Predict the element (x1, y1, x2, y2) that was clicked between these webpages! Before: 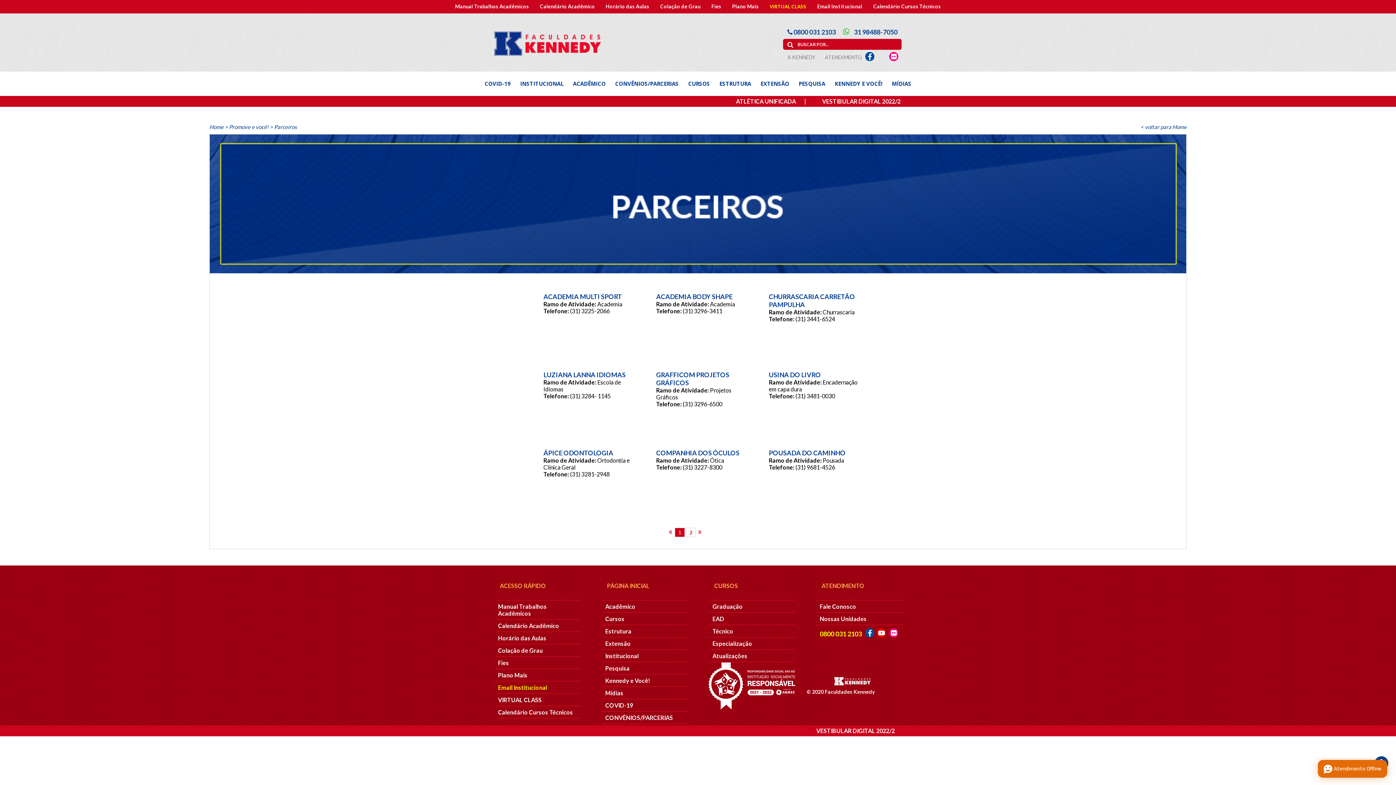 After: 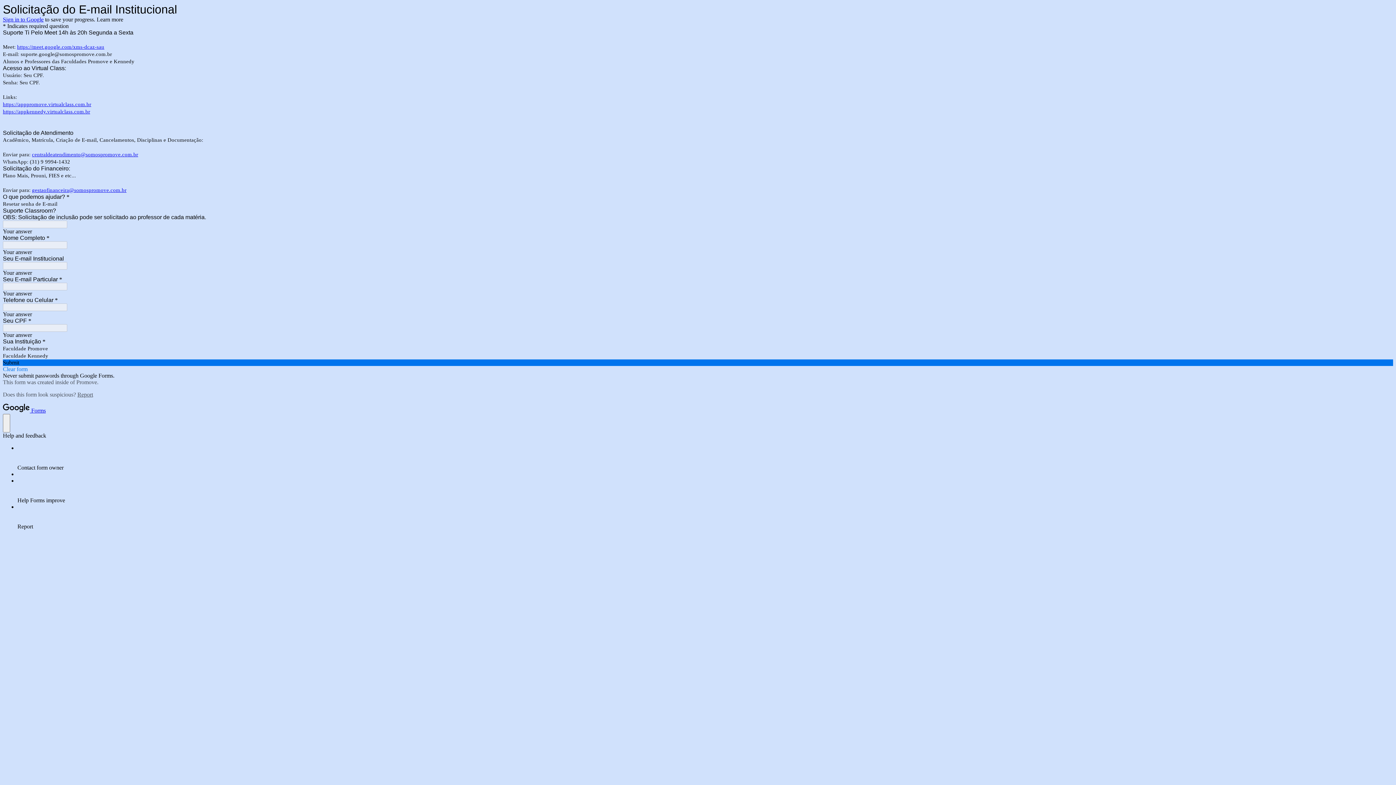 Action: bbox: (812, 0, 868, 13) label: Email Institucional